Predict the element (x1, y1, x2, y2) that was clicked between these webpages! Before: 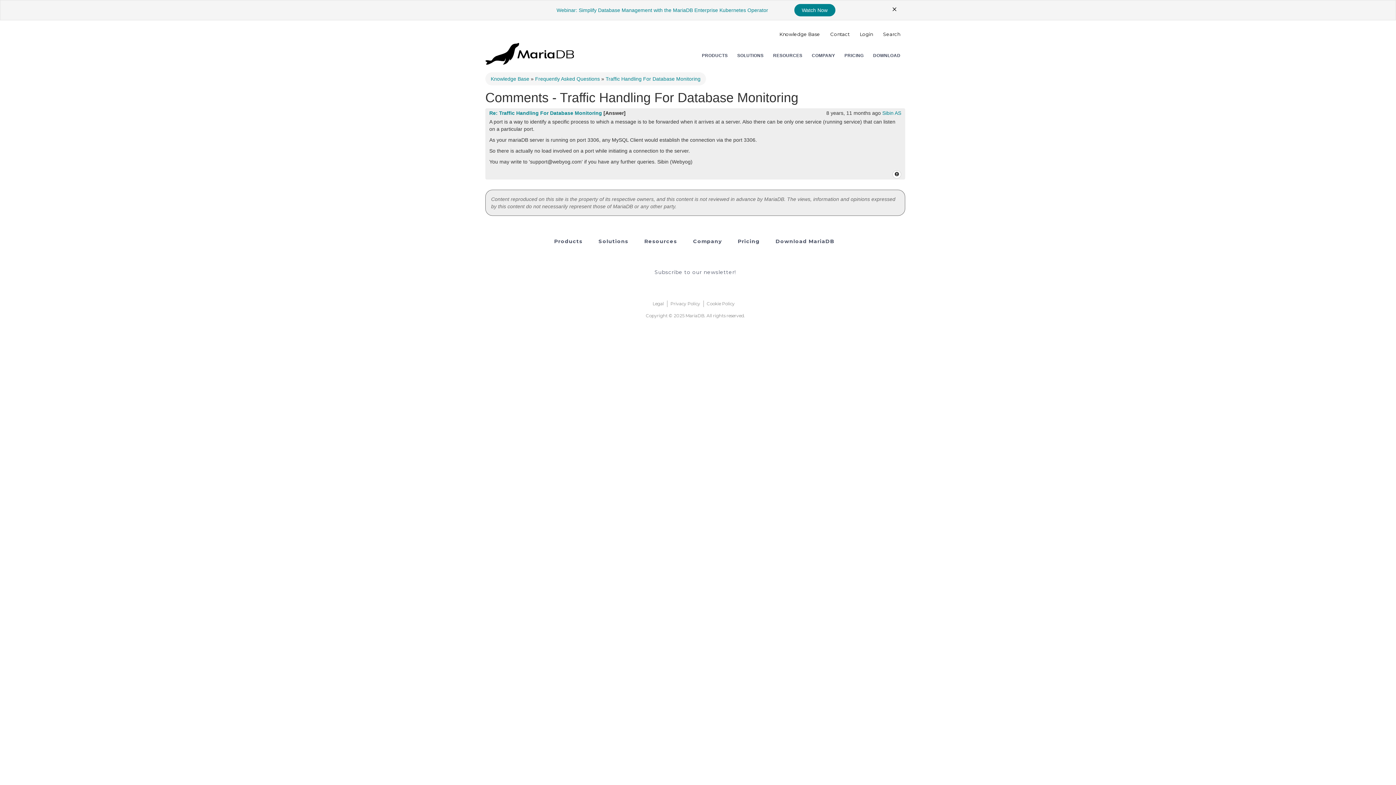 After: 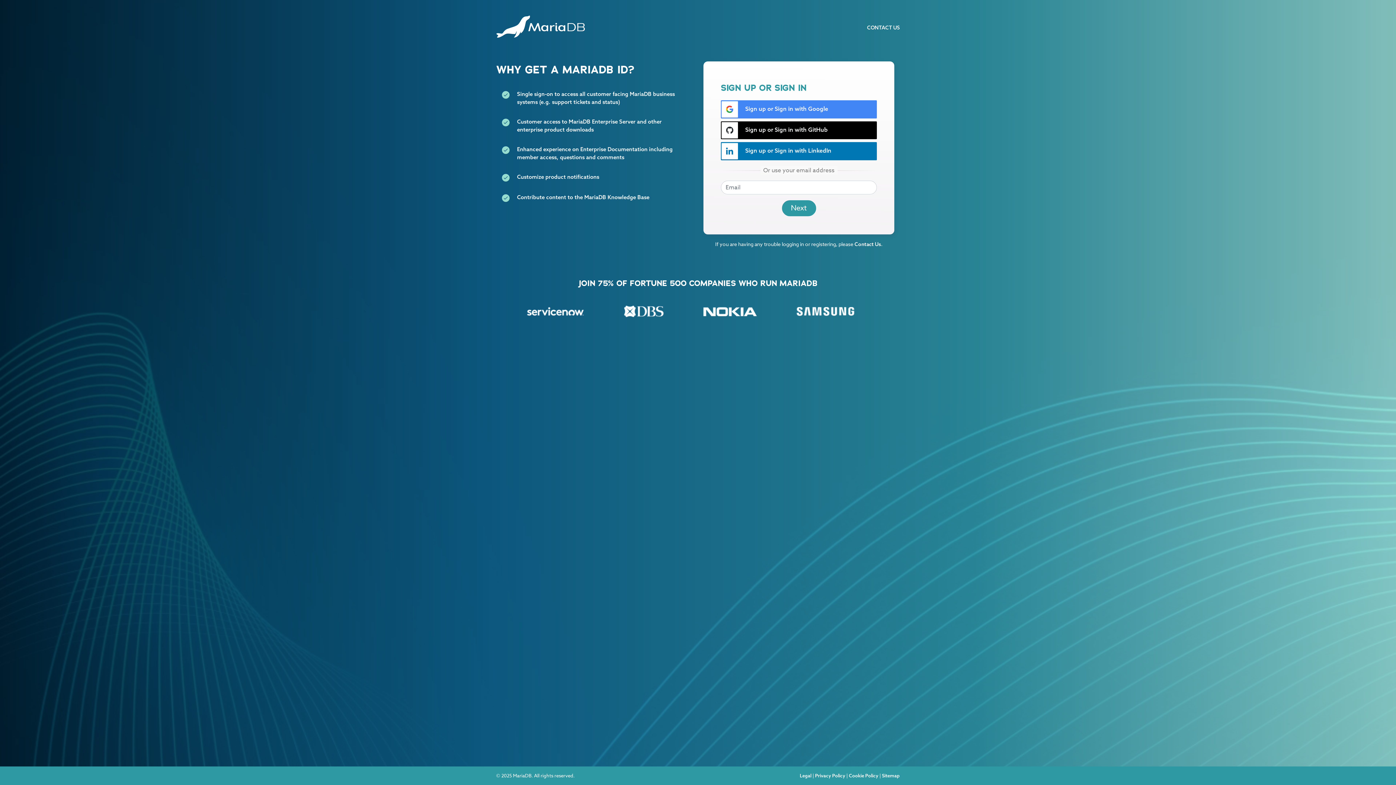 Action: label: Login bbox: (860, 31, 873, 37)